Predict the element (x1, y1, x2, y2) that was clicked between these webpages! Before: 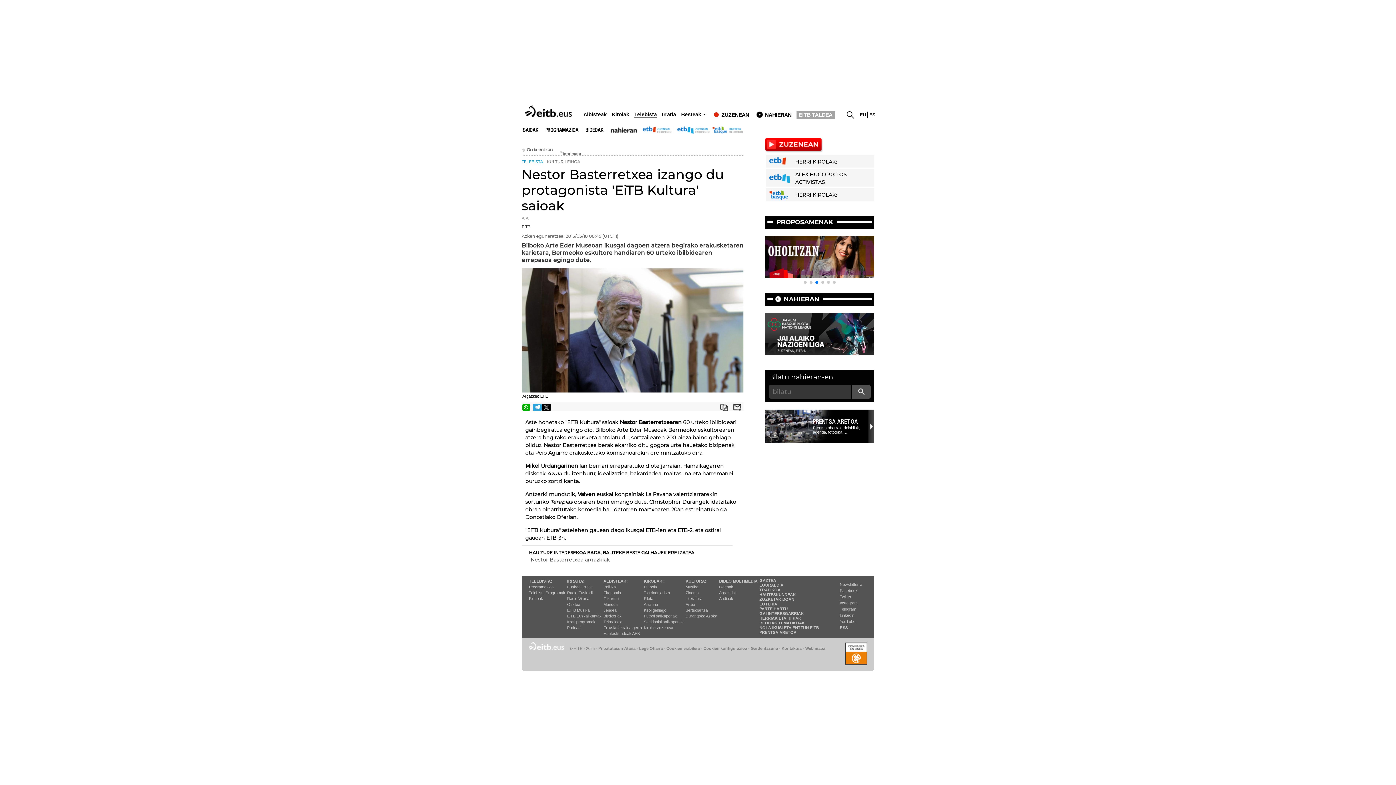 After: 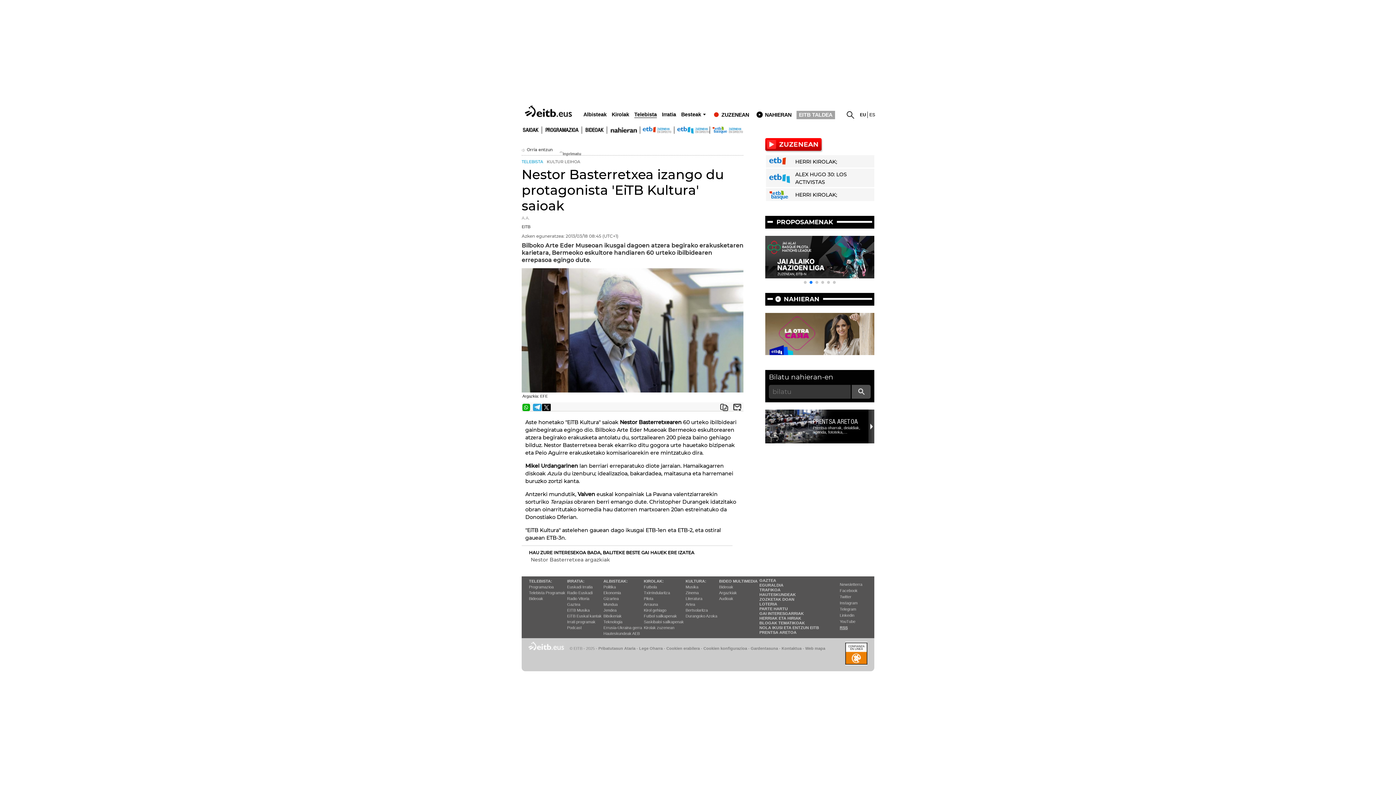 Action: label: RSS bbox: (840, 625, 848, 630)